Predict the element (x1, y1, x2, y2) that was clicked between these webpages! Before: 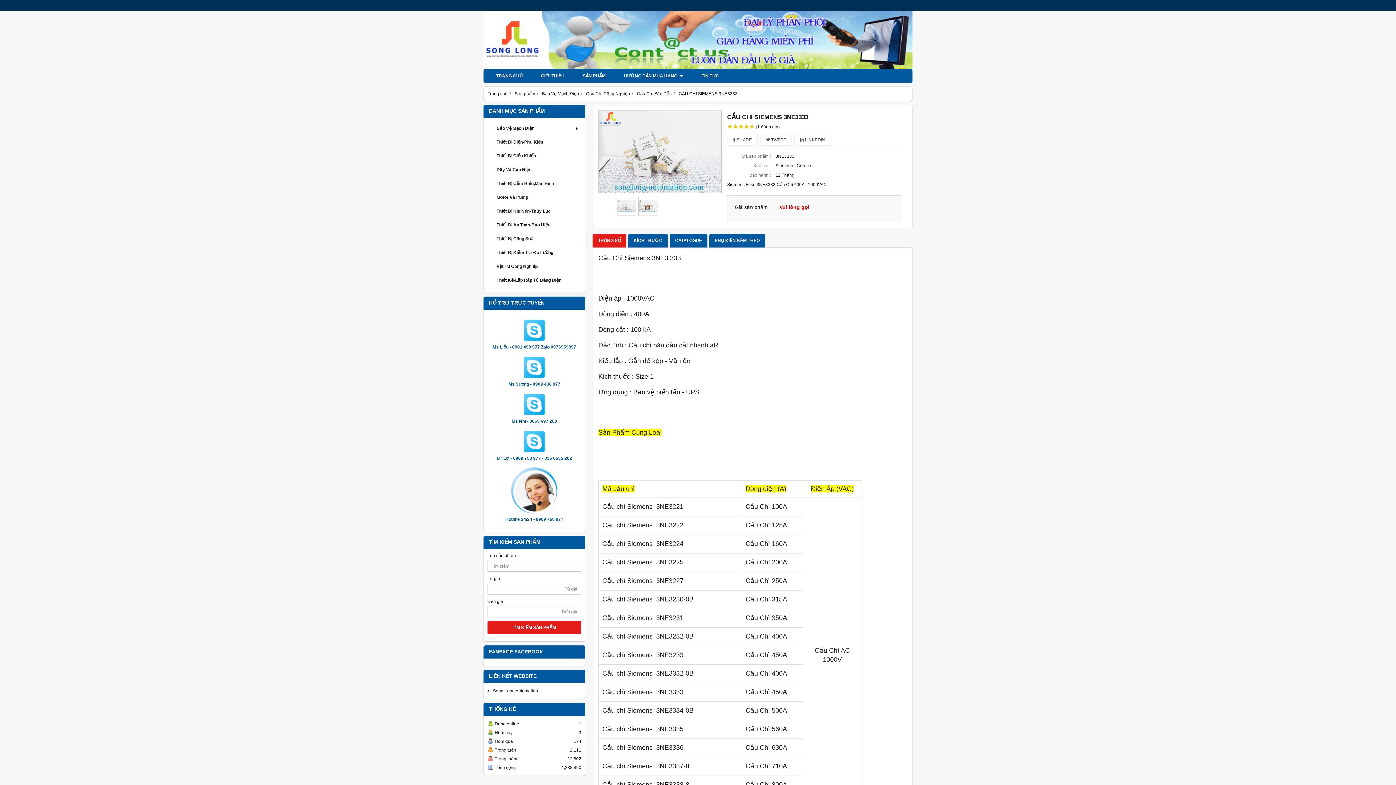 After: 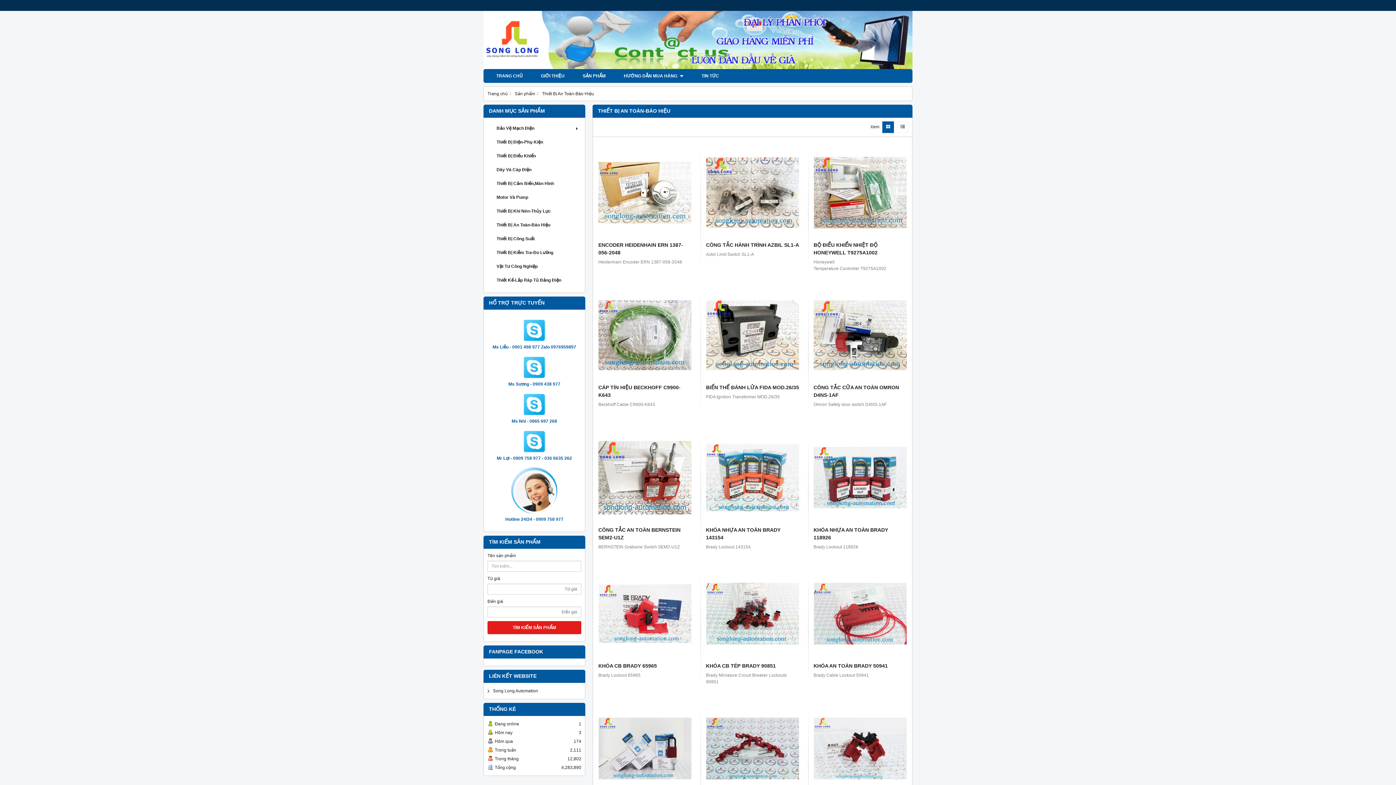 Action: label: Thiết Bị An Toàn-Báo Hiệu bbox: (487, 218, 581, 232)